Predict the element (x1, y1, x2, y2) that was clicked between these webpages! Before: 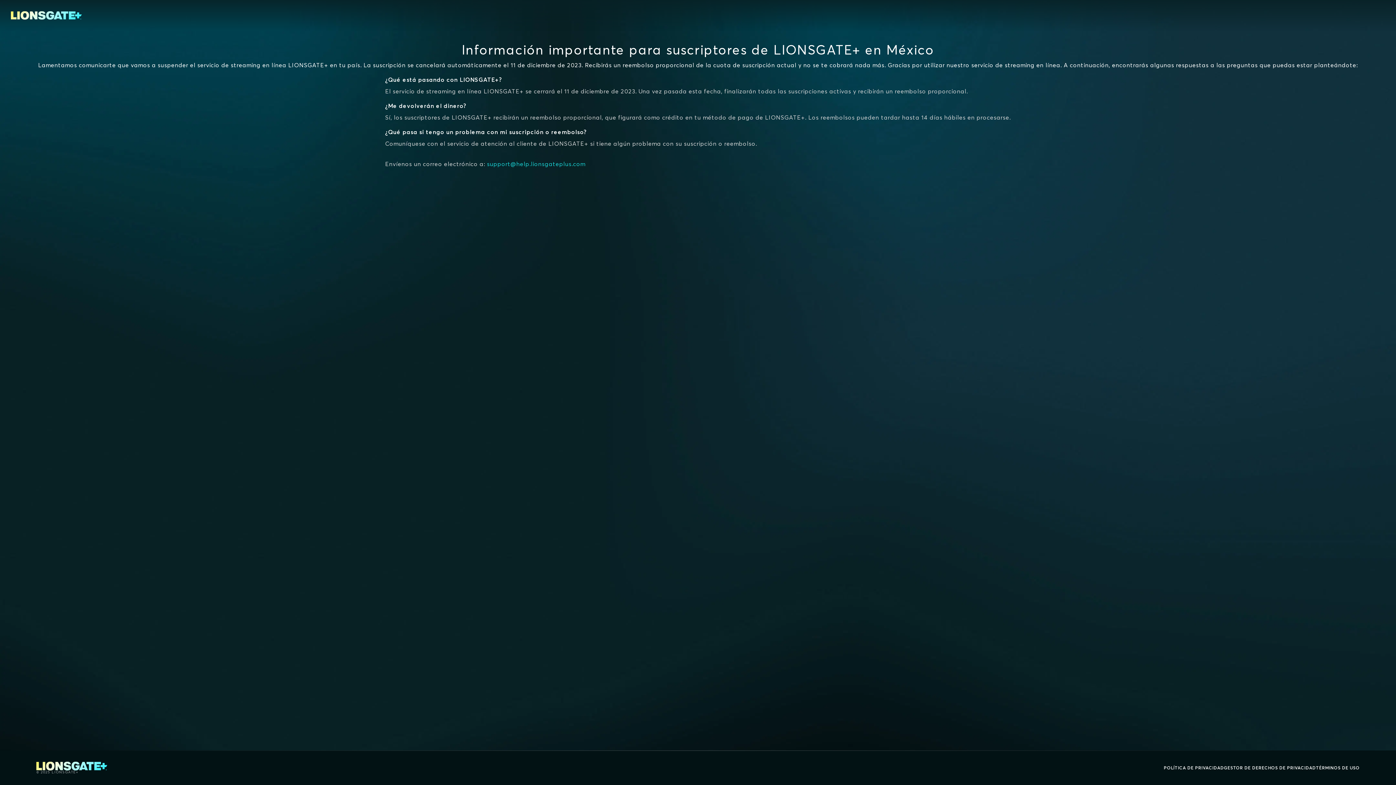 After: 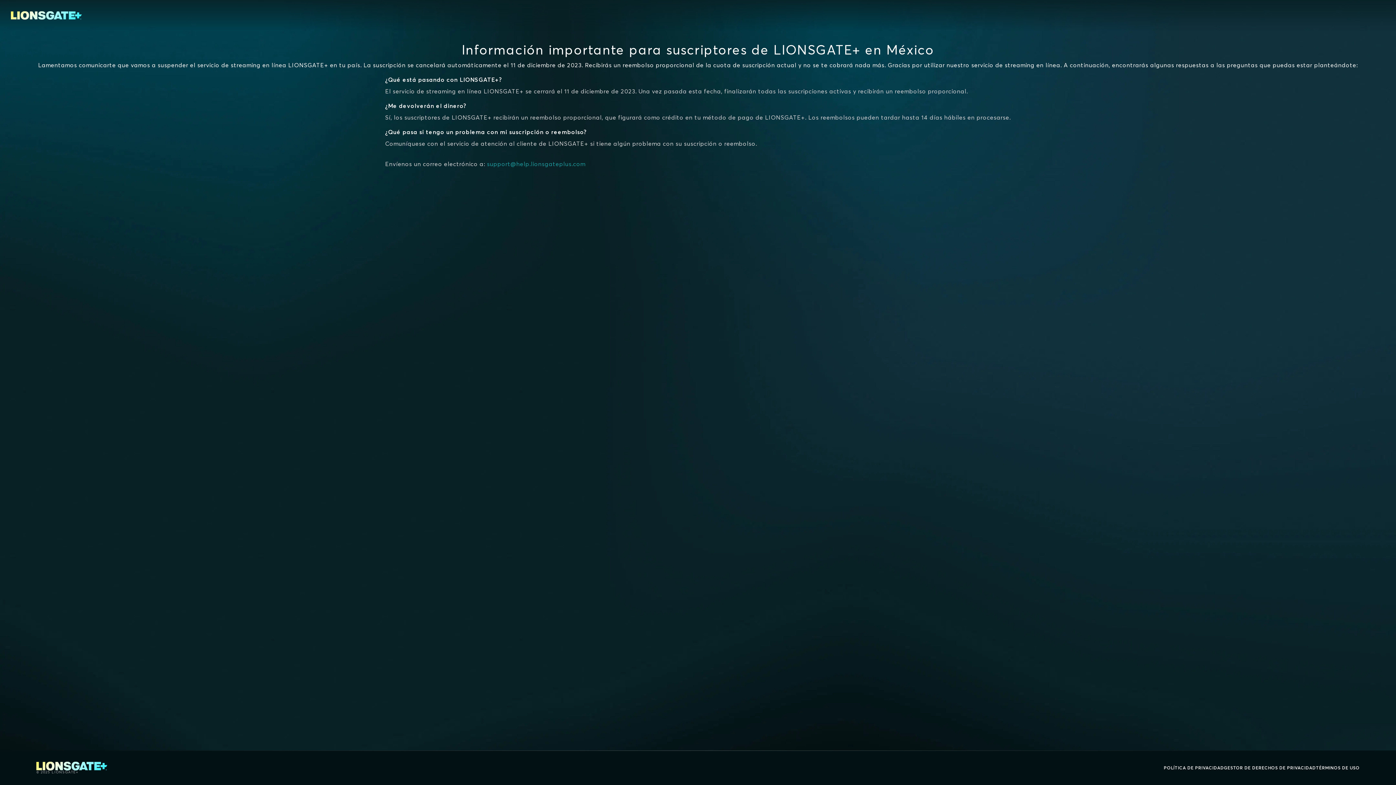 Action: bbox: (487, 160, 585, 167) label: support@help.lionsgateplus.com